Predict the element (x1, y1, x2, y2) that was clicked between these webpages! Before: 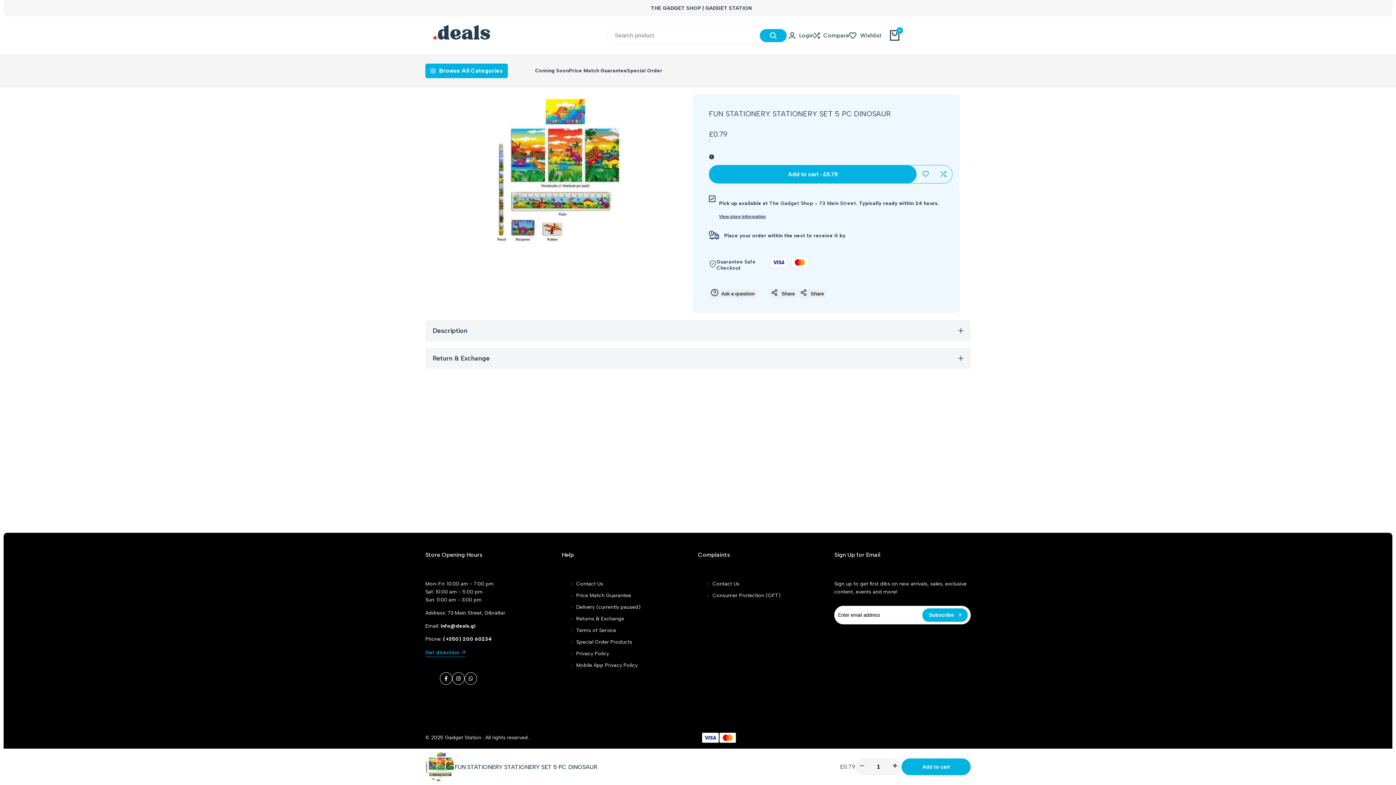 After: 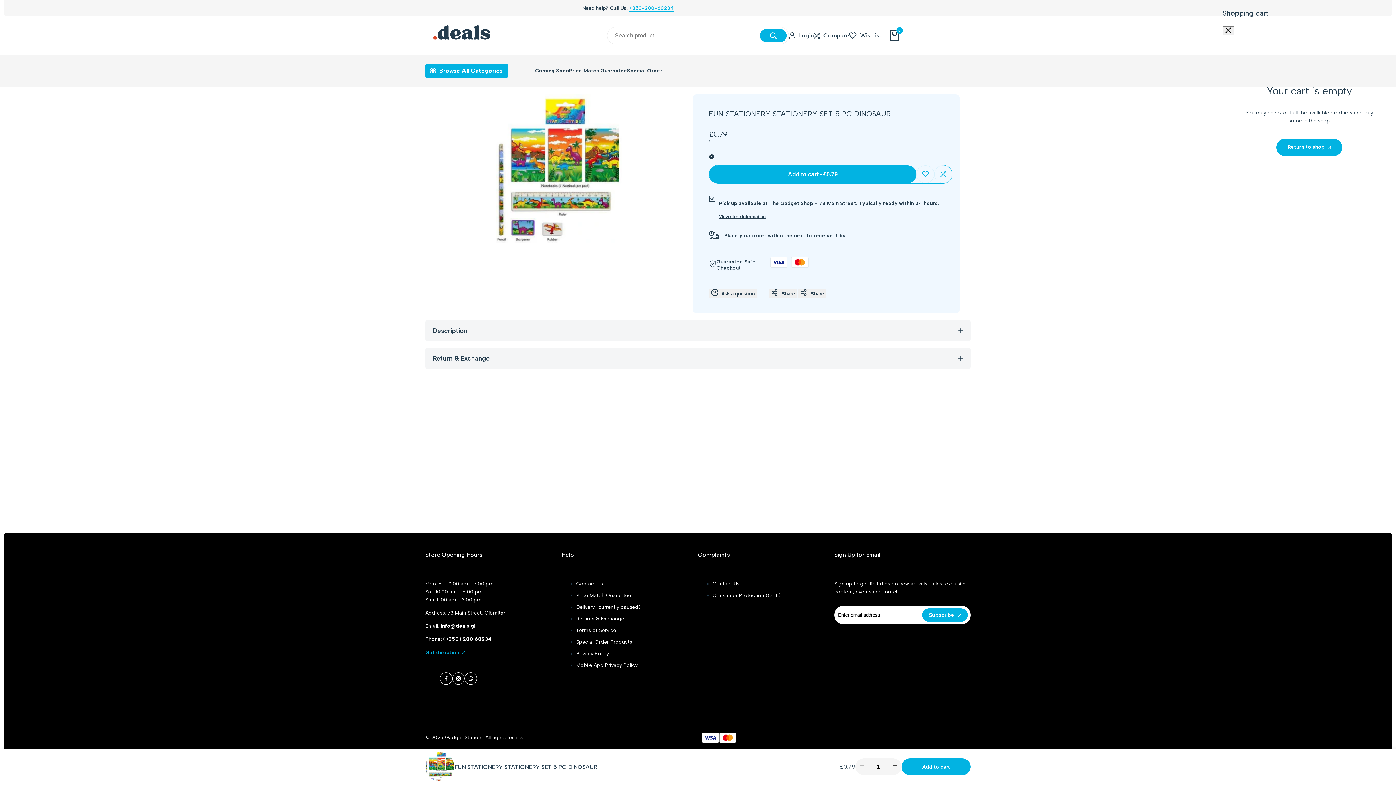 Action: label: 0 bbox: (890, 30, 899, 40)